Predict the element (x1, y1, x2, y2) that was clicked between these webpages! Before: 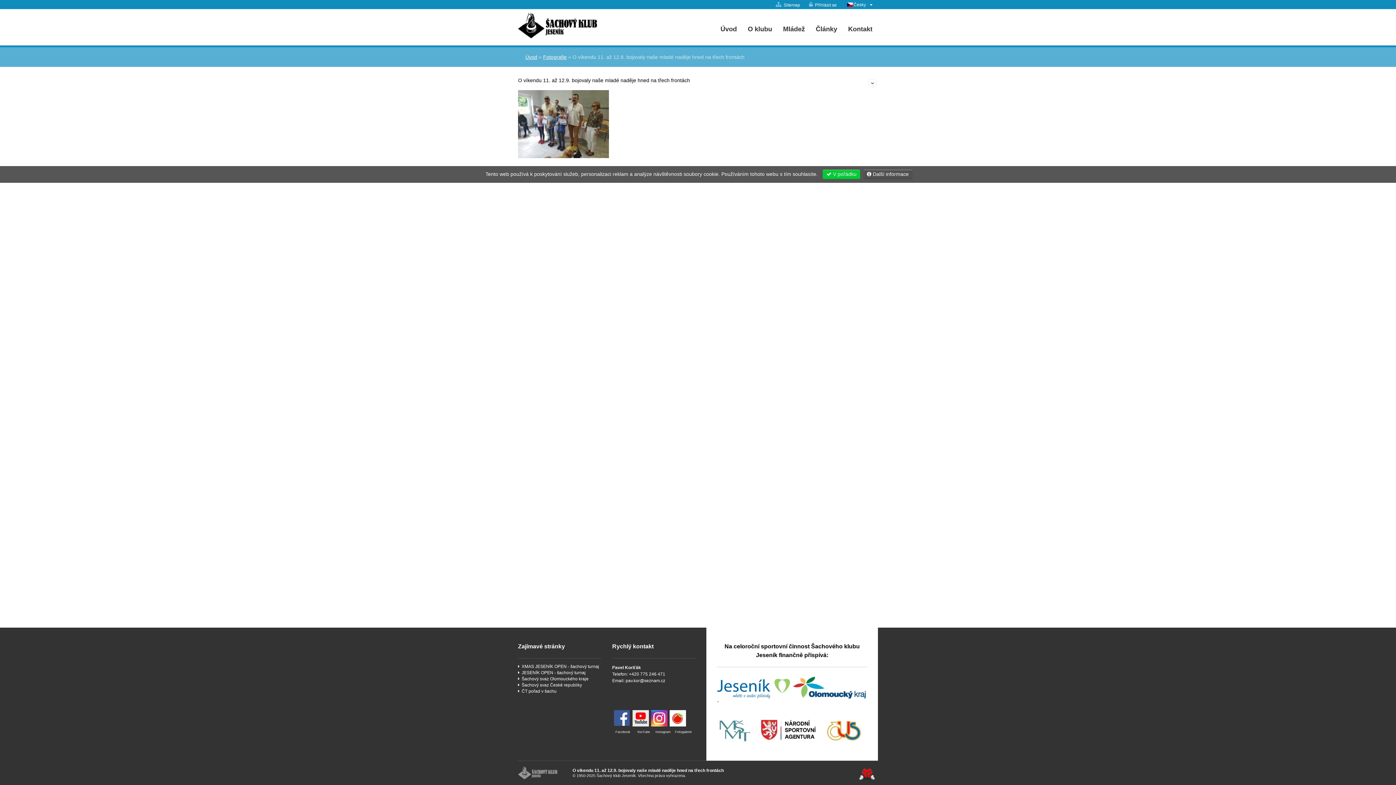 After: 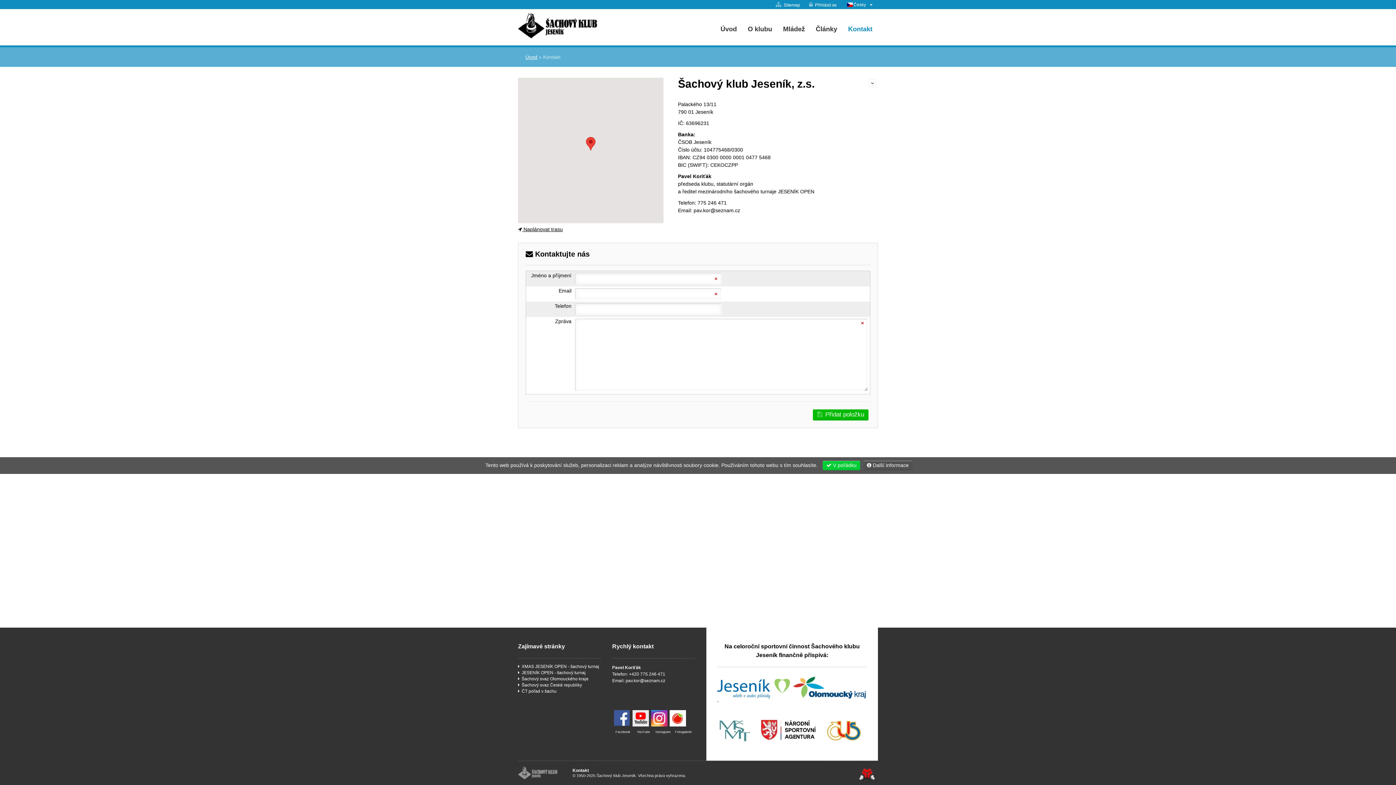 Action: label: Kontakt bbox: (842, 23, 878, 34)